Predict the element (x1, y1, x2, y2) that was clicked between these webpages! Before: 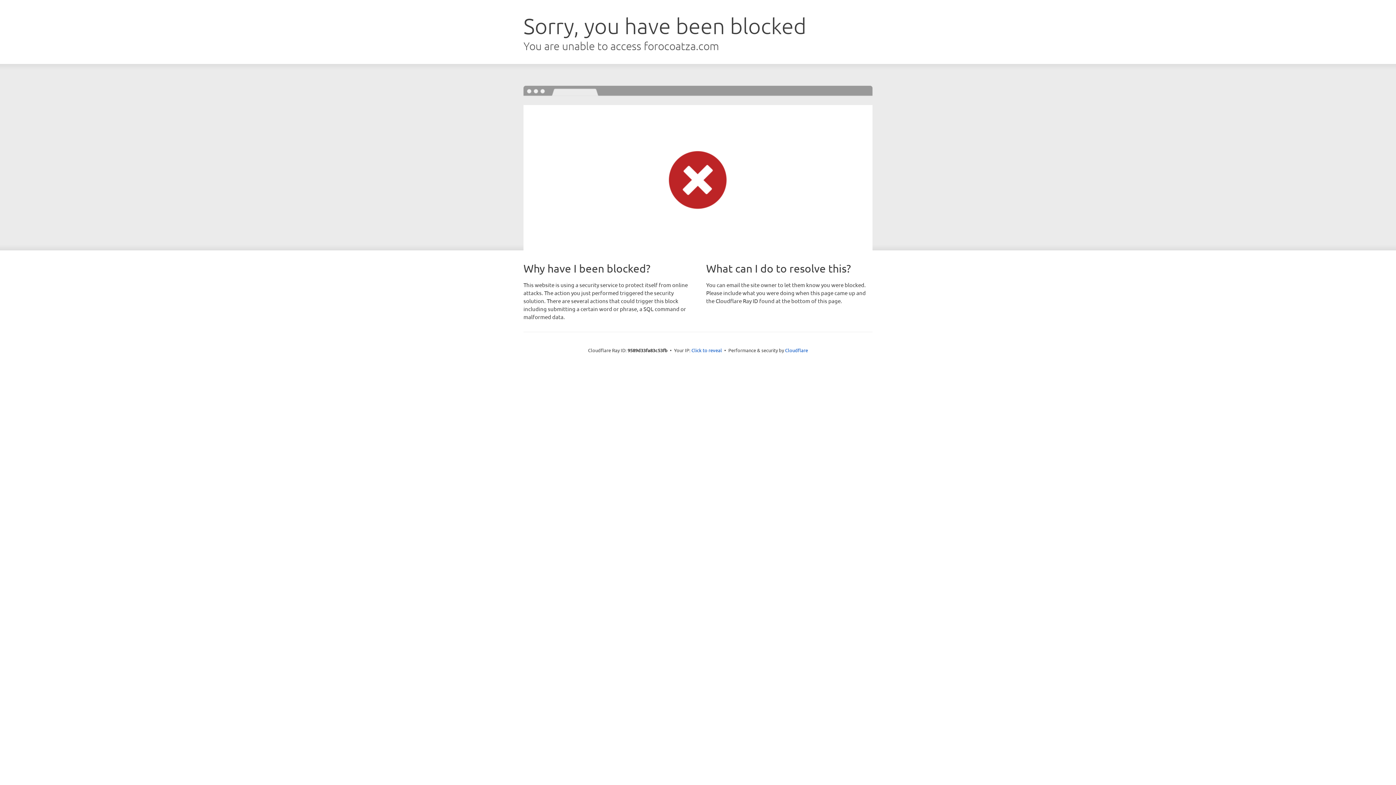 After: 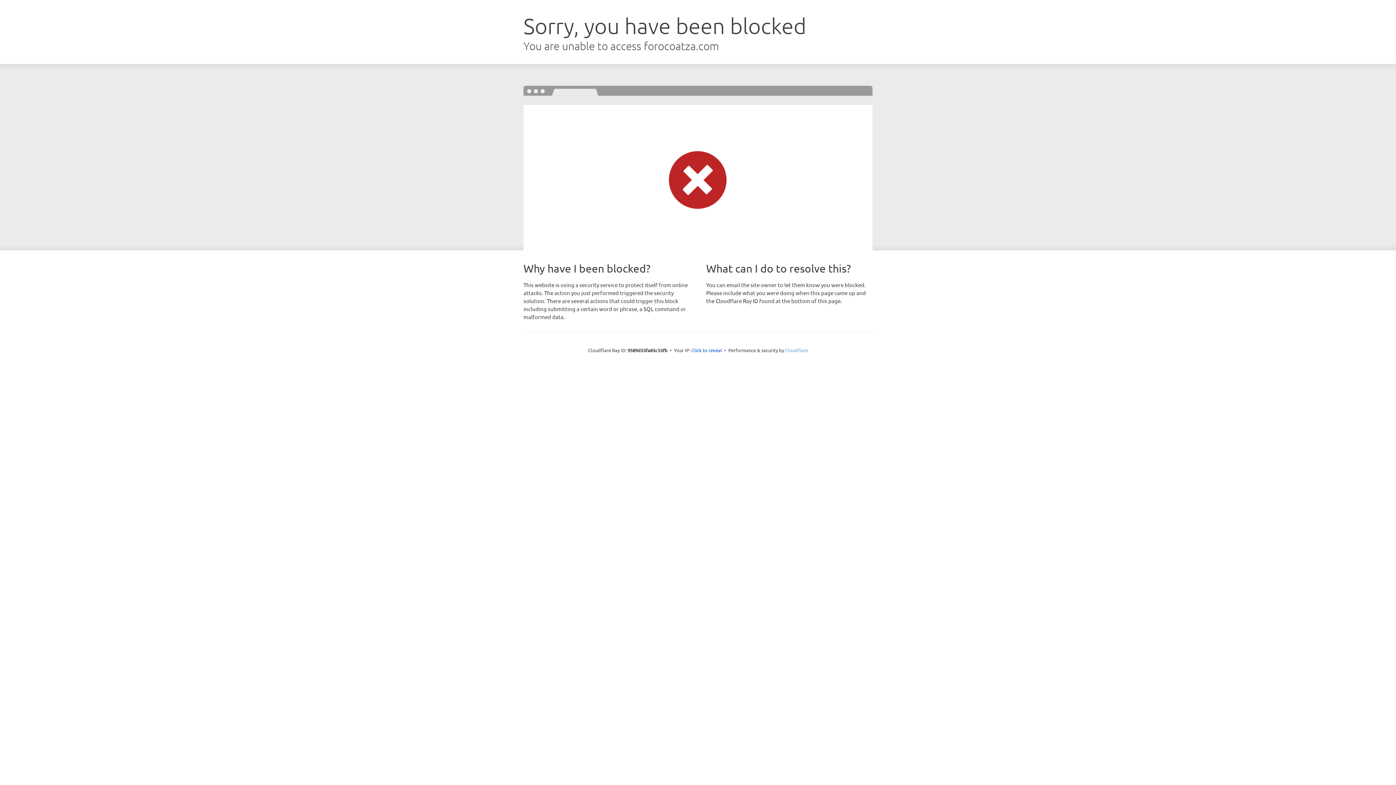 Action: bbox: (785, 347, 808, 353) label: Cloudflare